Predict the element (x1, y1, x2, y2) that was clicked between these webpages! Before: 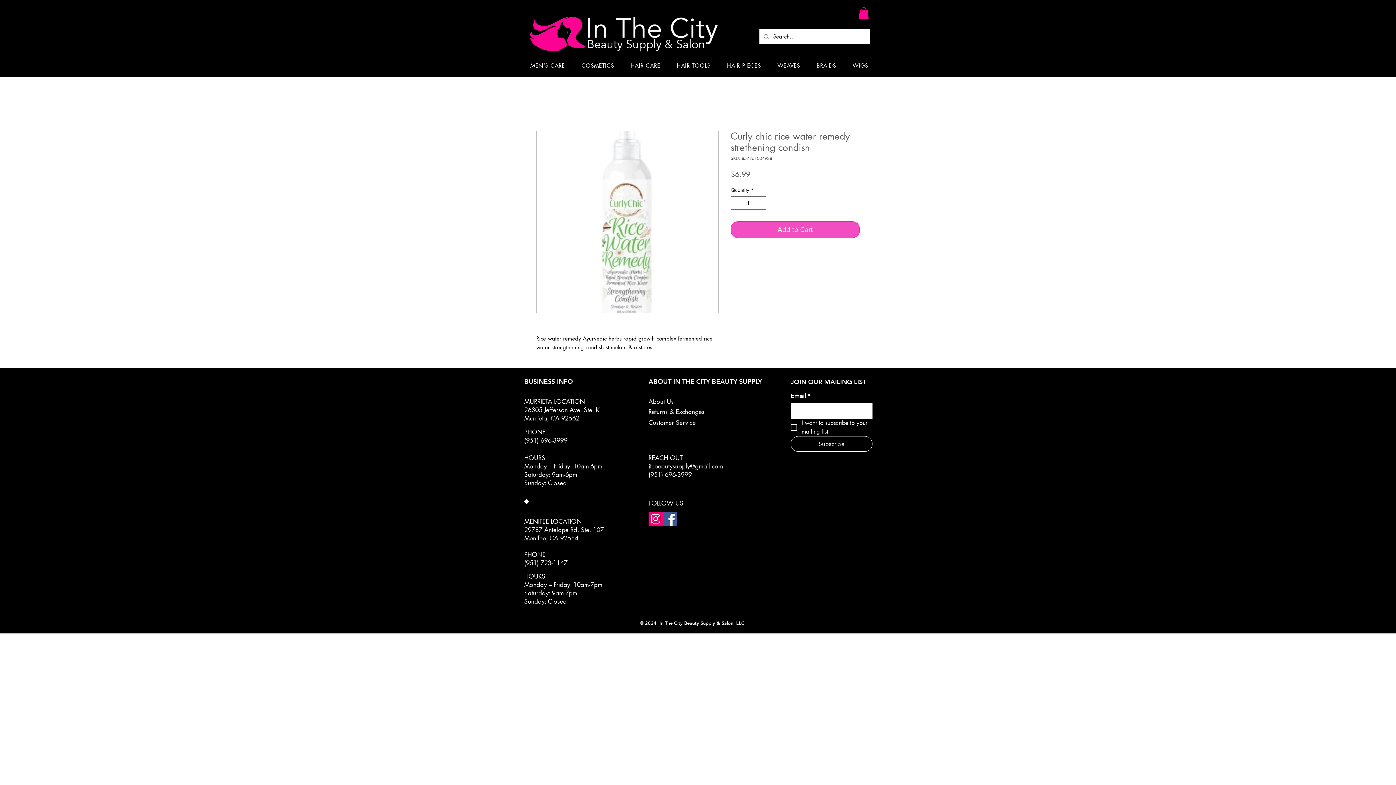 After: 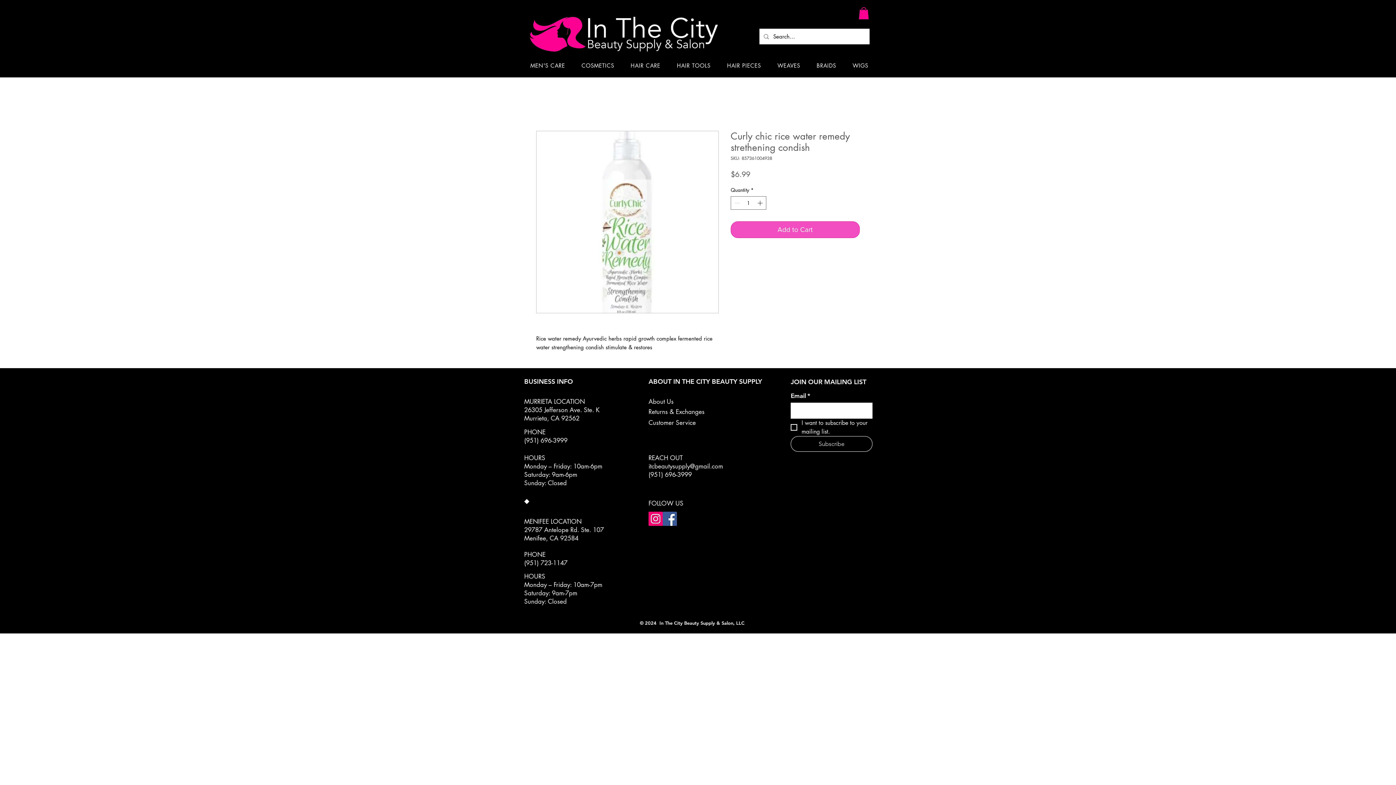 Action: label: BRAIDS bbox: (810, 58, 843, 72)